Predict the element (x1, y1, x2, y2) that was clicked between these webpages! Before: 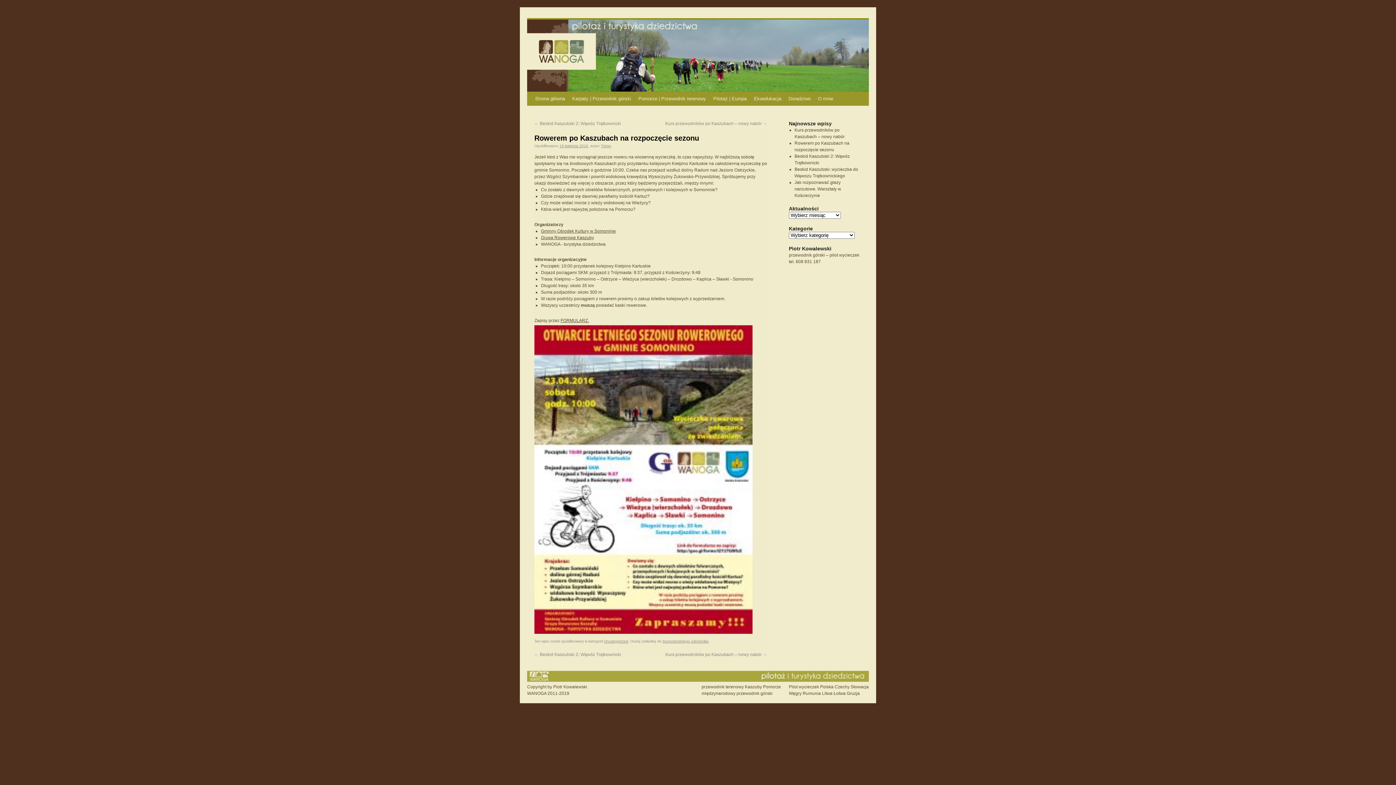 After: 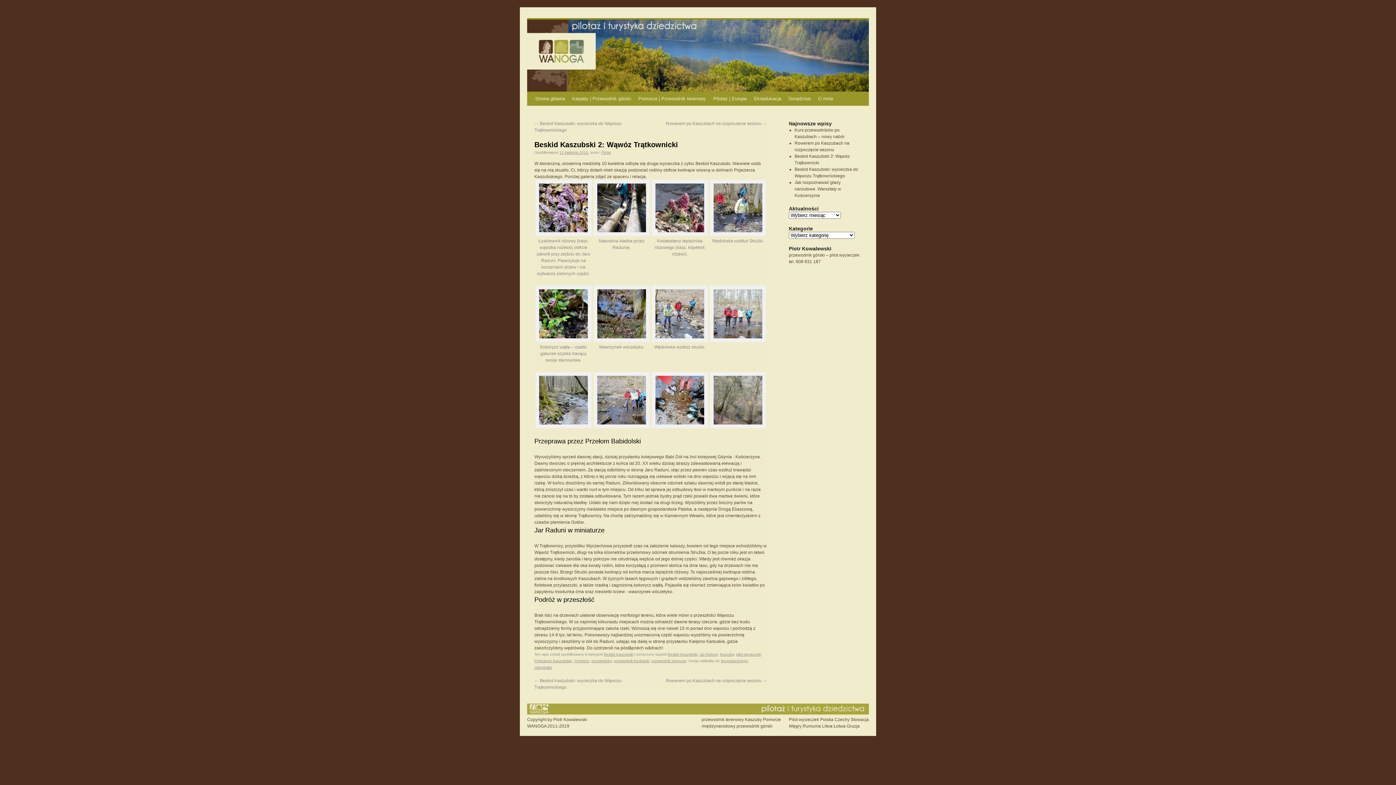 Action: label: ← Beskid Kaszubski 2: Wąwóz Trątkownicki bbox: (534, 652, 621, 657)